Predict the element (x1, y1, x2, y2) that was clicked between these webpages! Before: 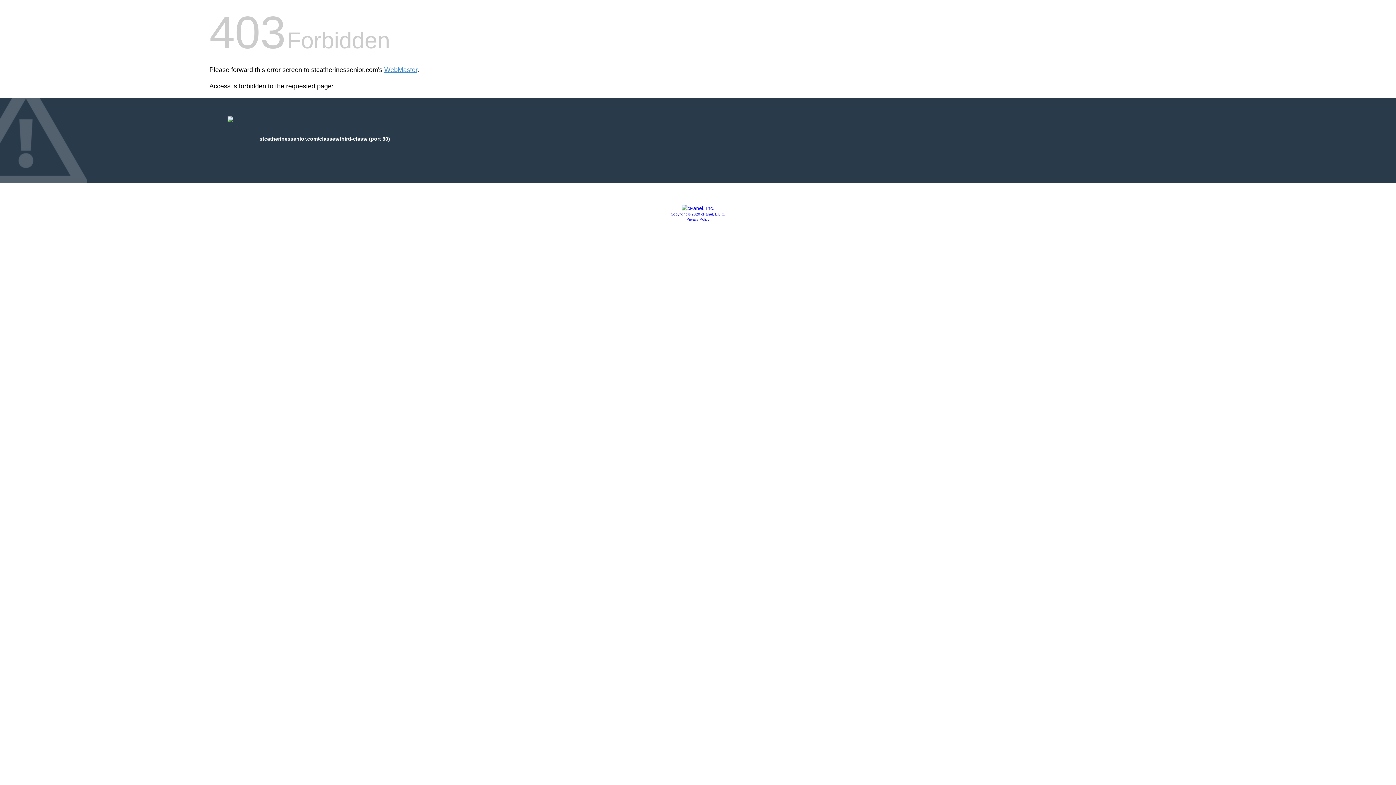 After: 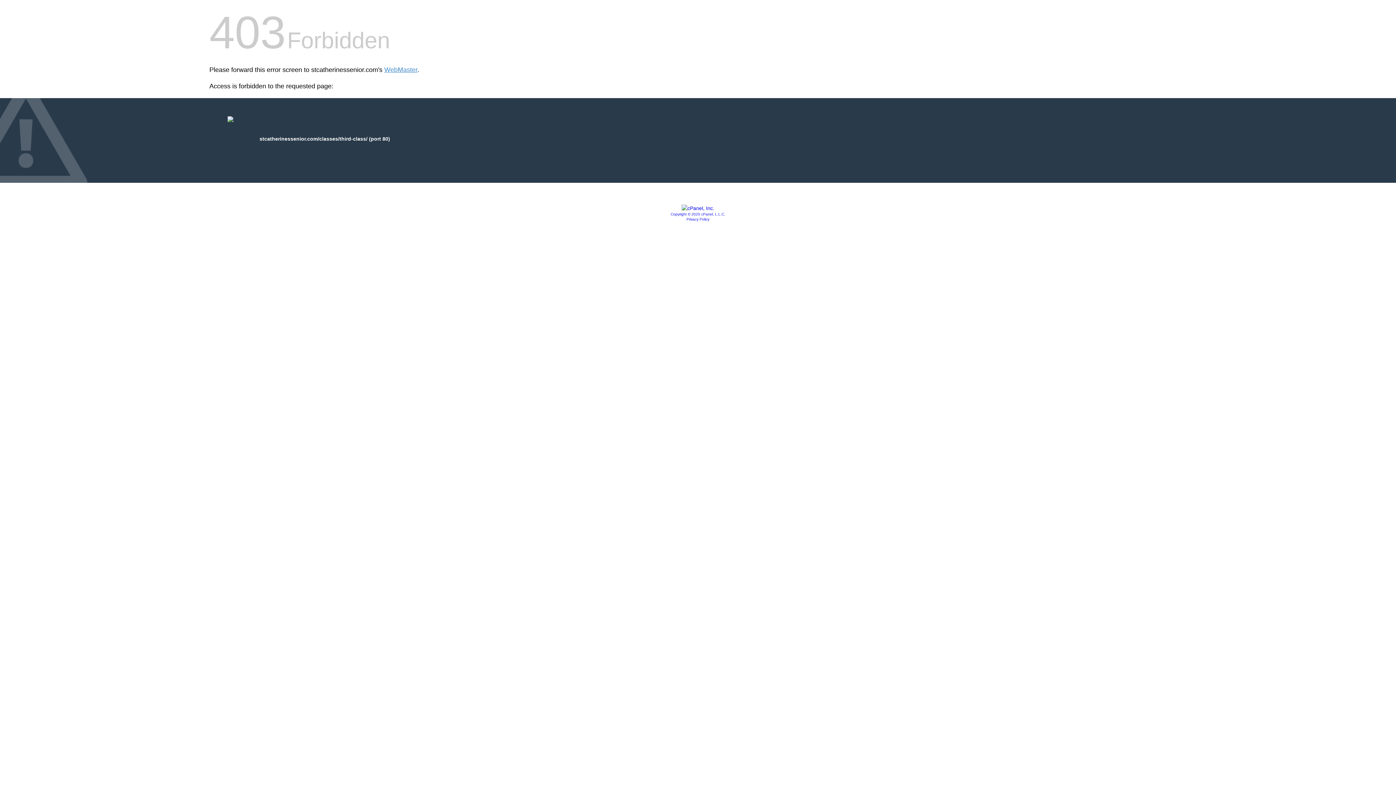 Action: bbox: (681, 205, 714, 211)